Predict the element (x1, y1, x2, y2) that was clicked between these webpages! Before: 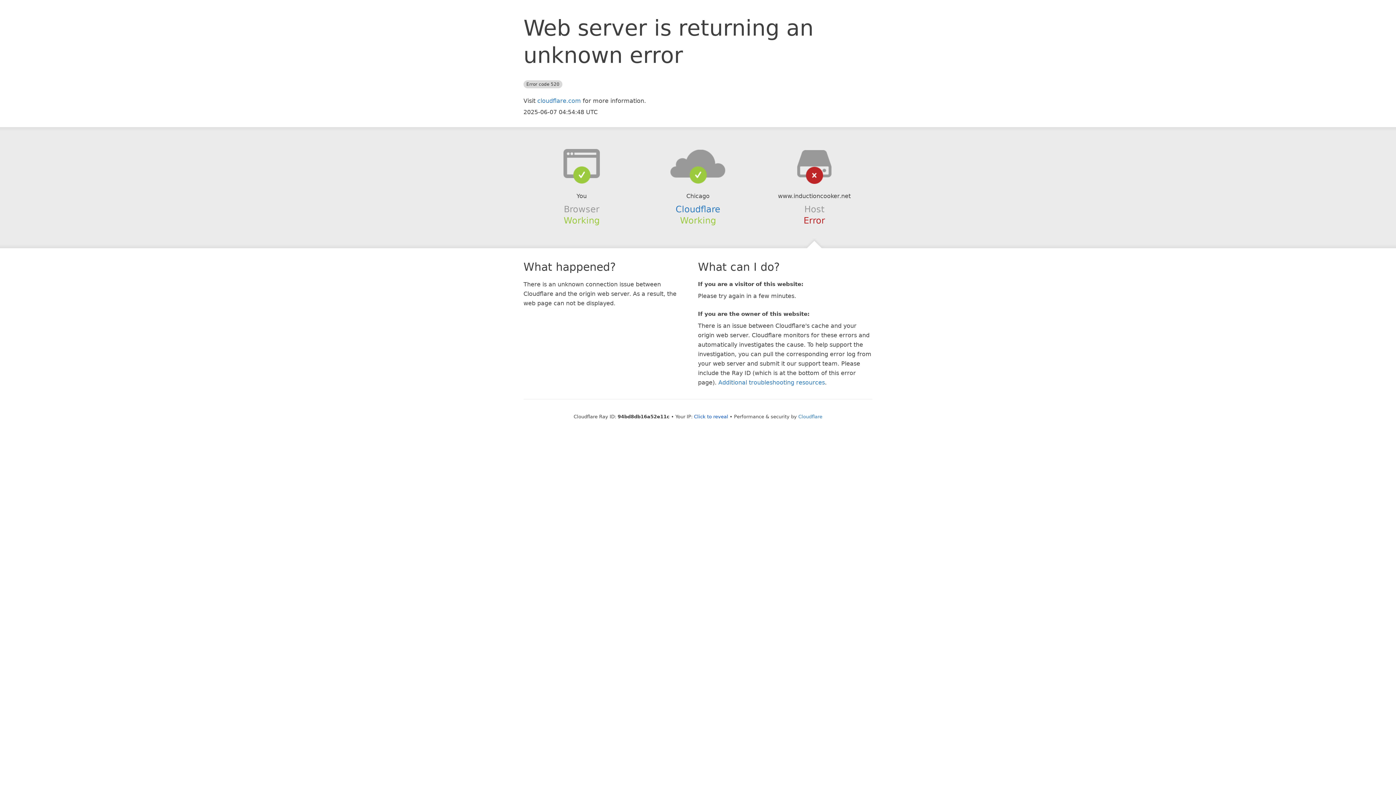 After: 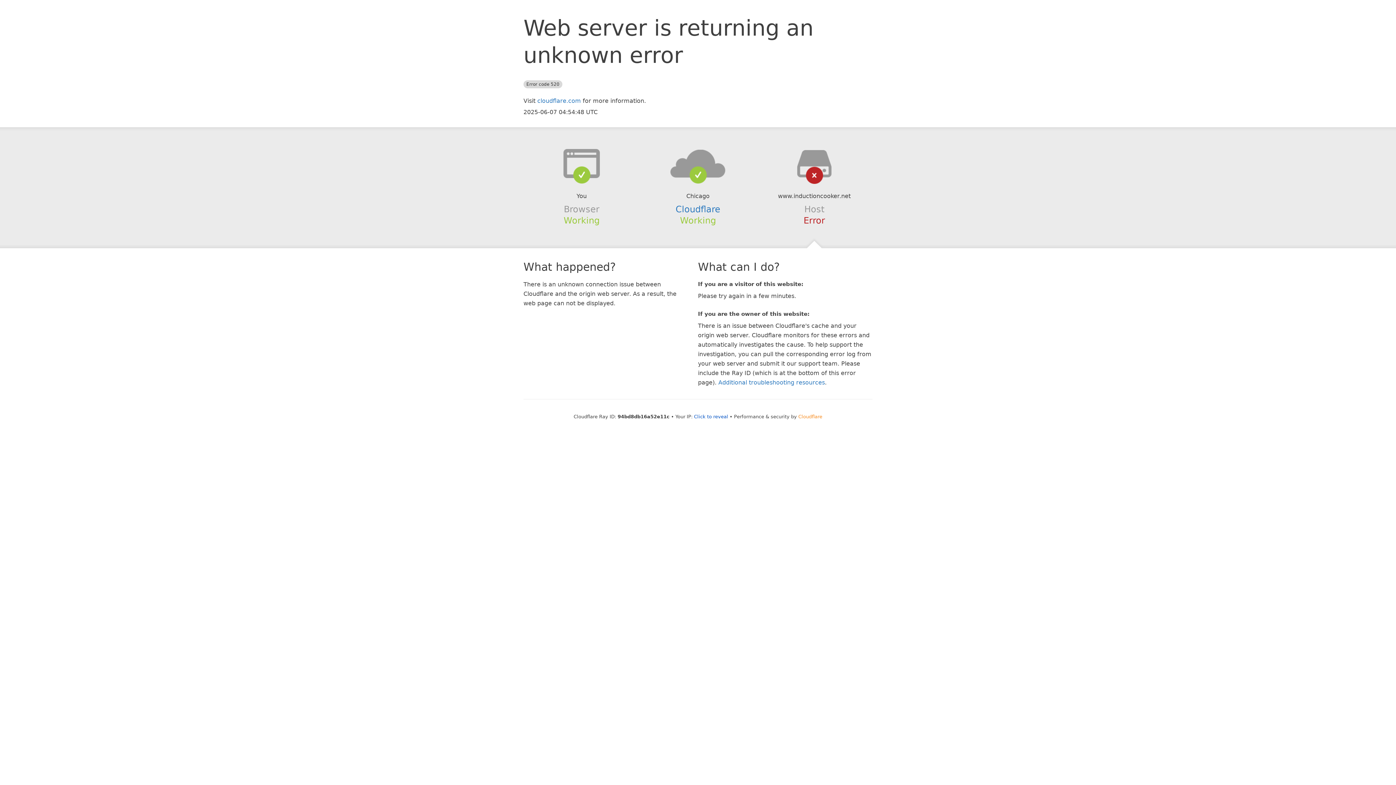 Action: bbox: (798, 414, 822, 419) label: Cloudflare